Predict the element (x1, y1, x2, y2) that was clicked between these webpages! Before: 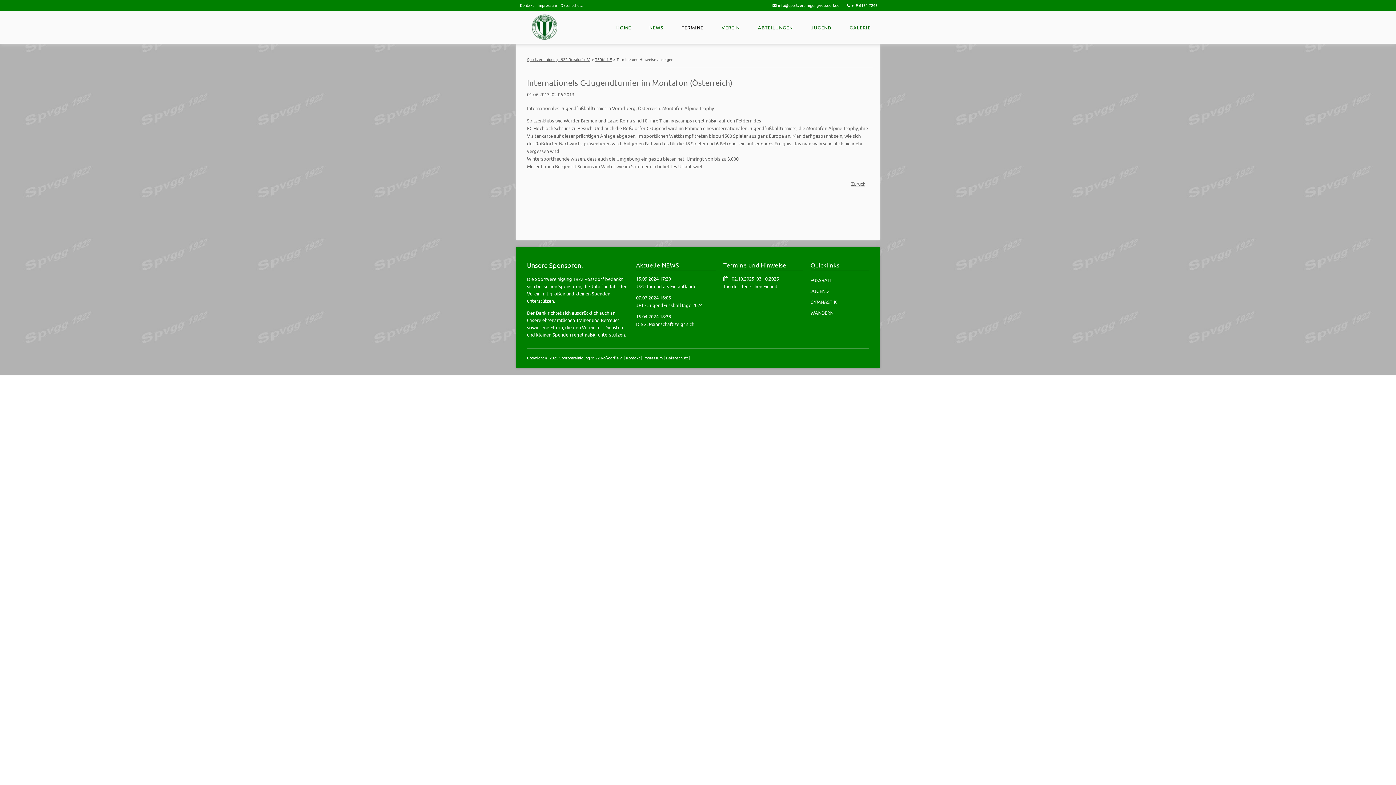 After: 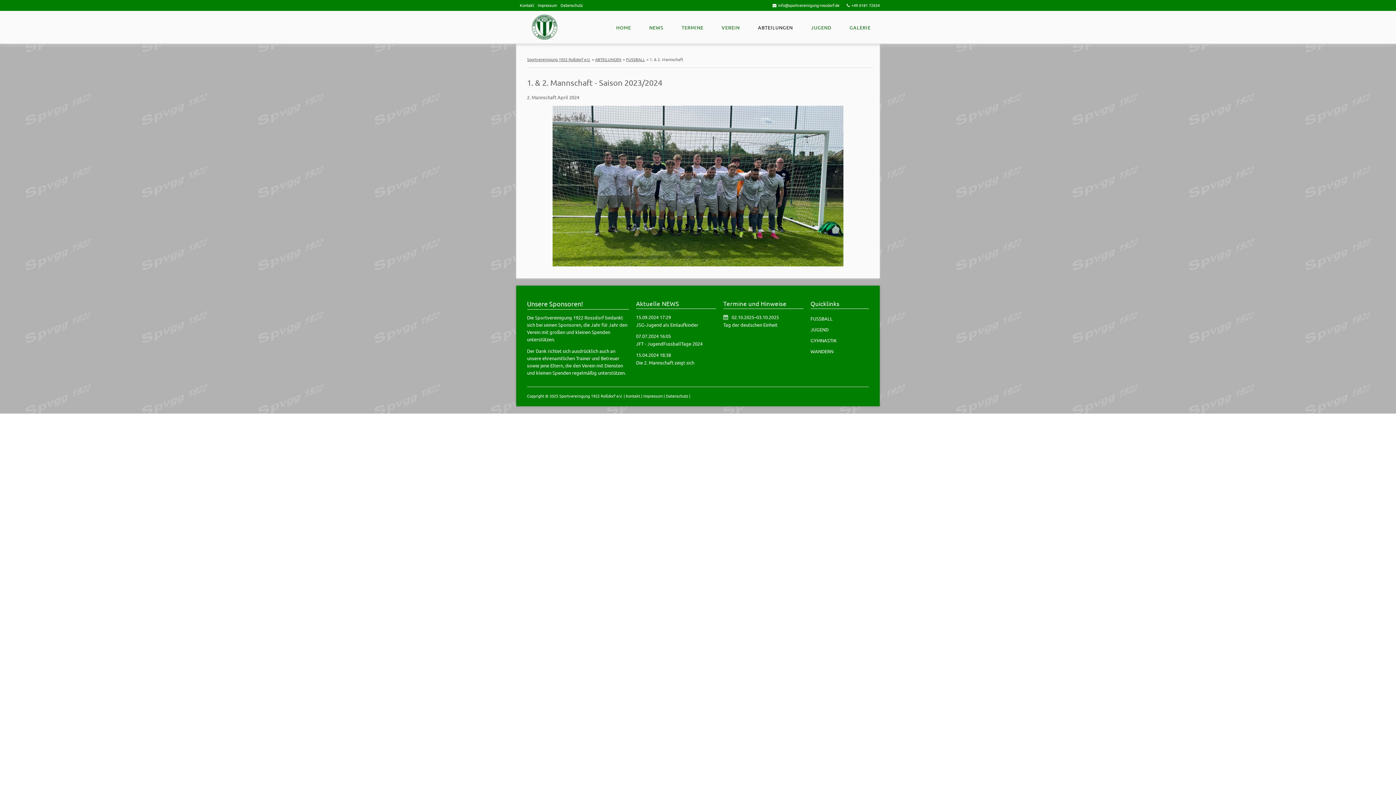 Action: bbox: (749, 23, 802, 40) label: ABTEILUNGEN